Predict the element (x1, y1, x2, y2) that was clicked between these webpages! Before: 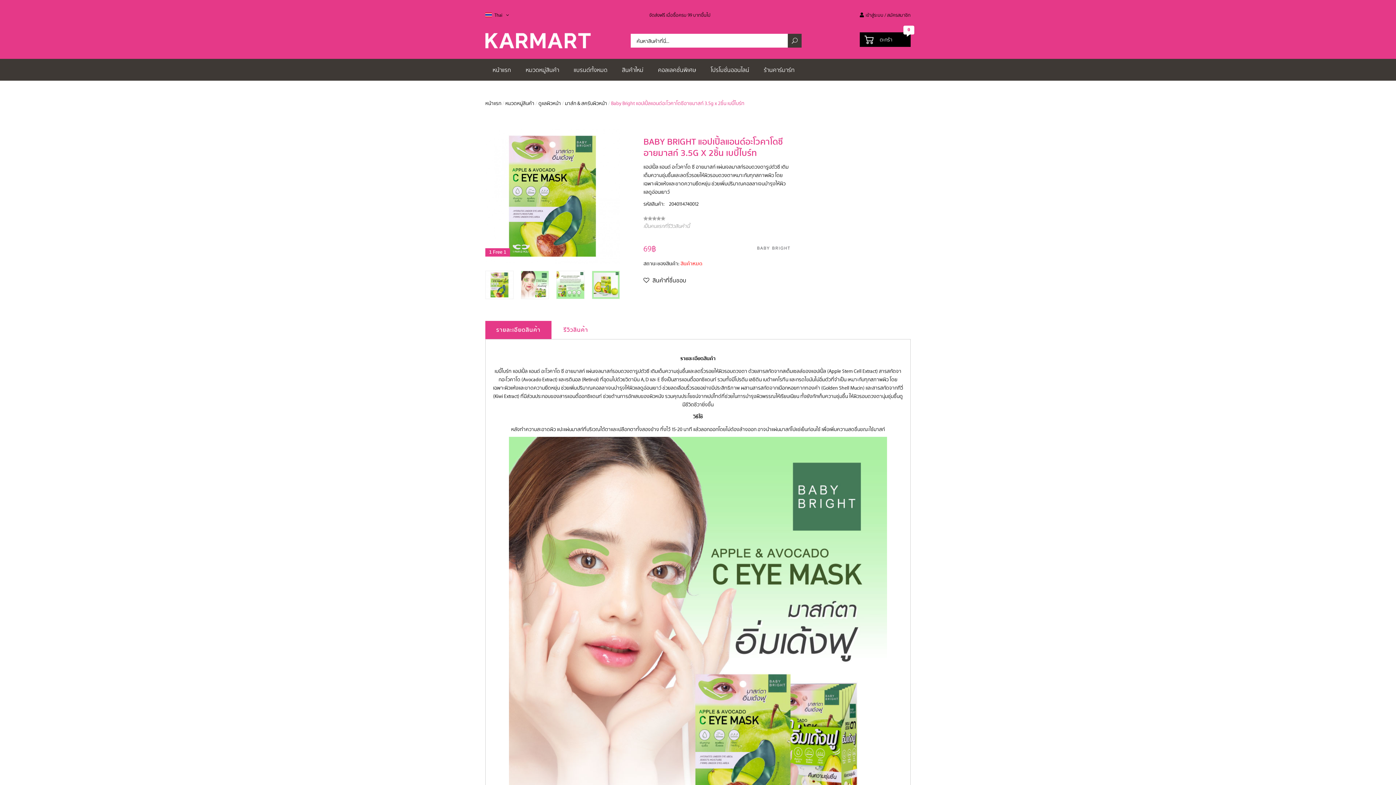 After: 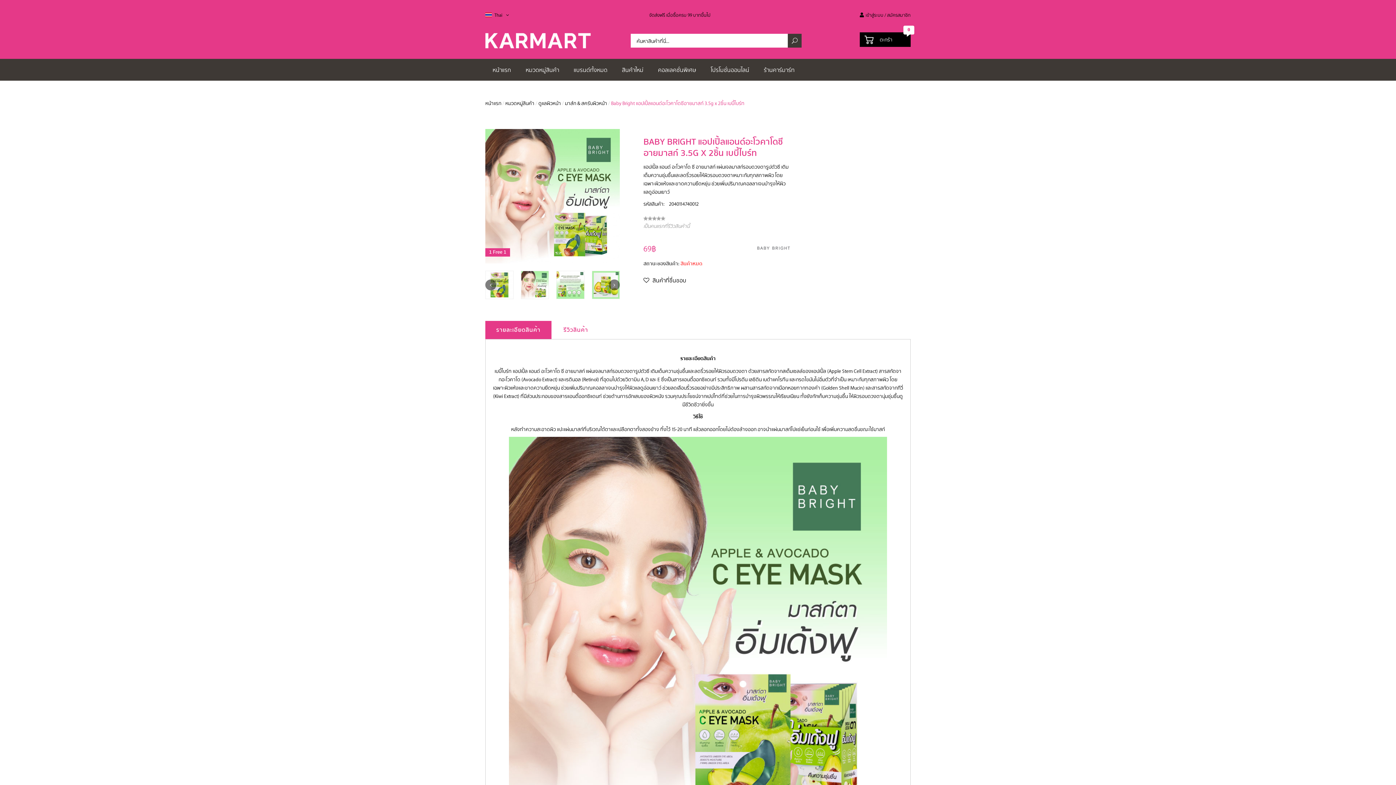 Action: bbox: (521, 271, 548, 298)